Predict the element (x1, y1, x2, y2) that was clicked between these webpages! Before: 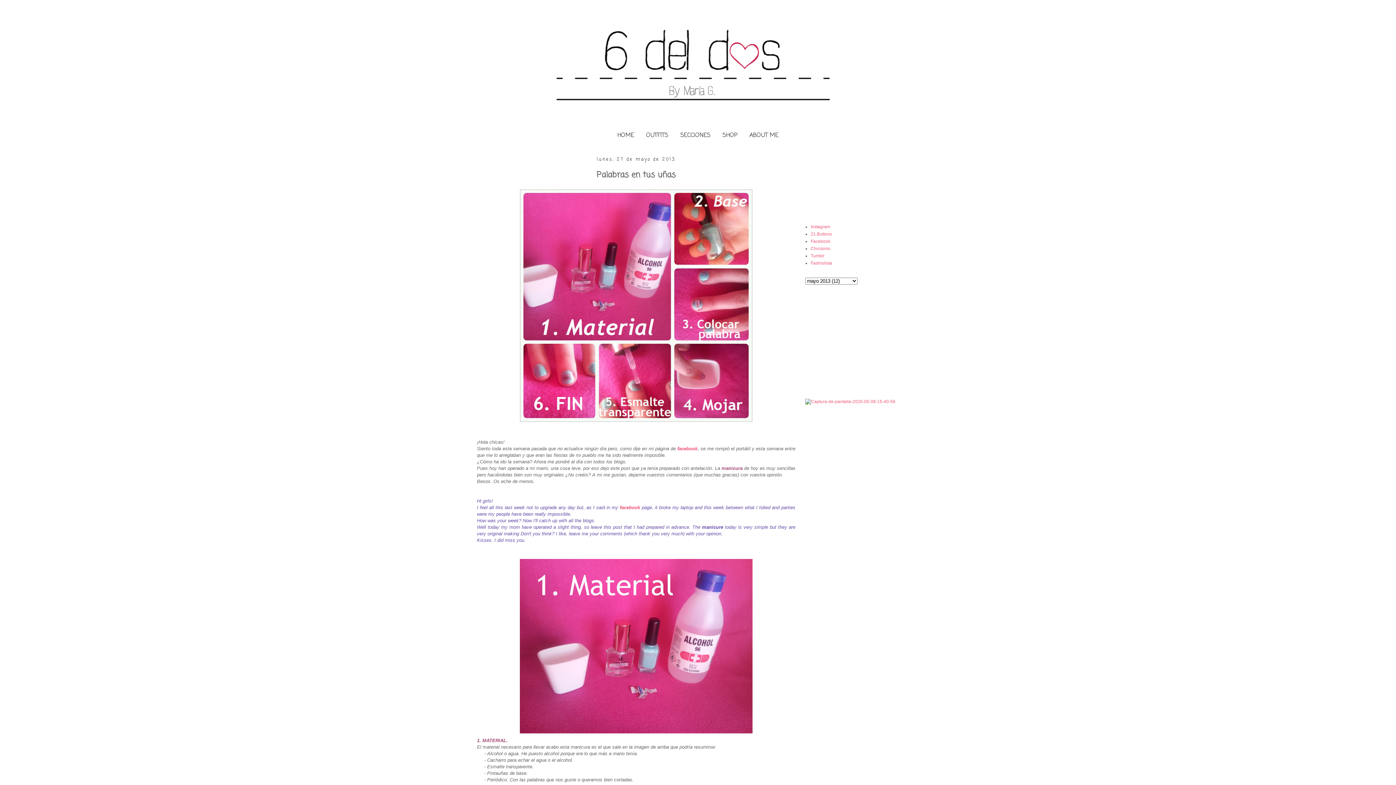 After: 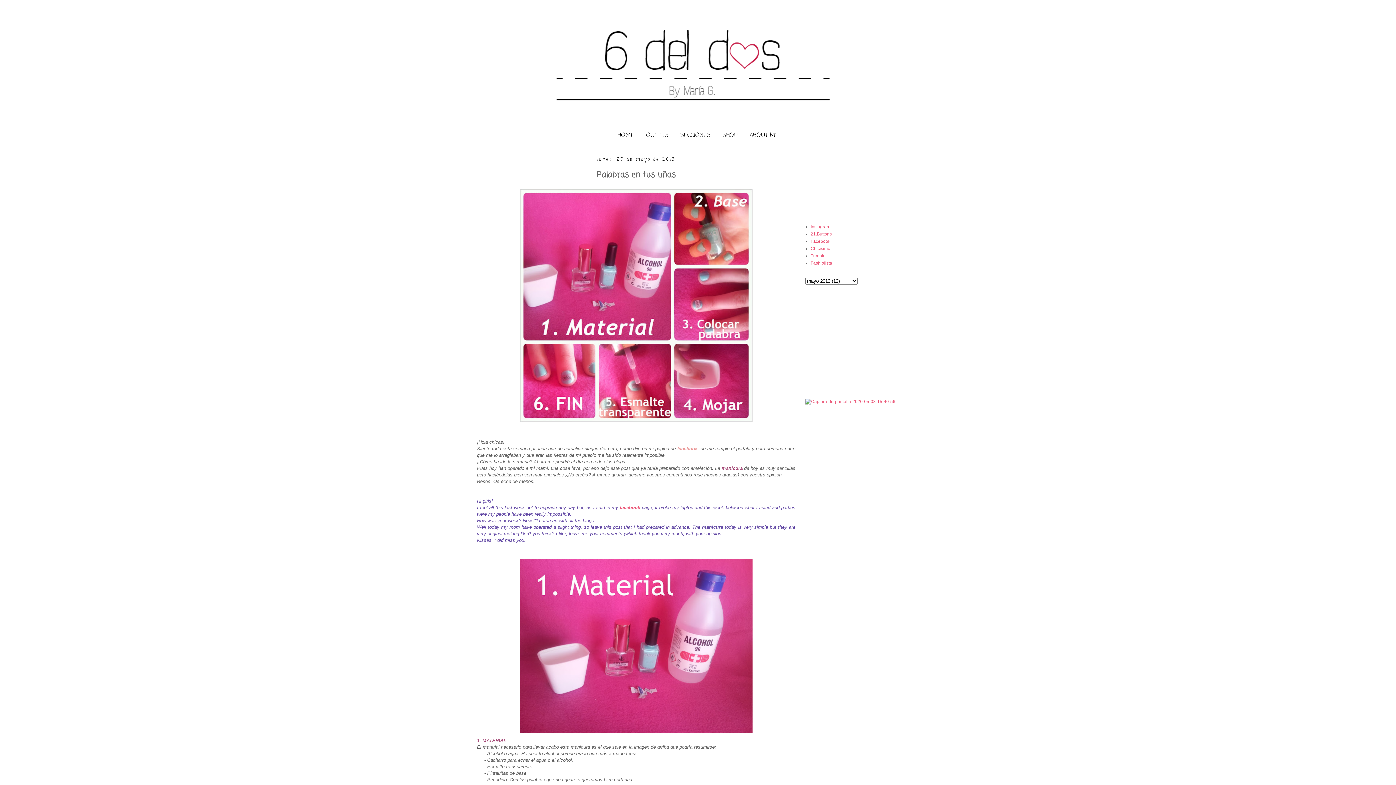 Action: label: facebook bbox: (677, 446, 697, 451)